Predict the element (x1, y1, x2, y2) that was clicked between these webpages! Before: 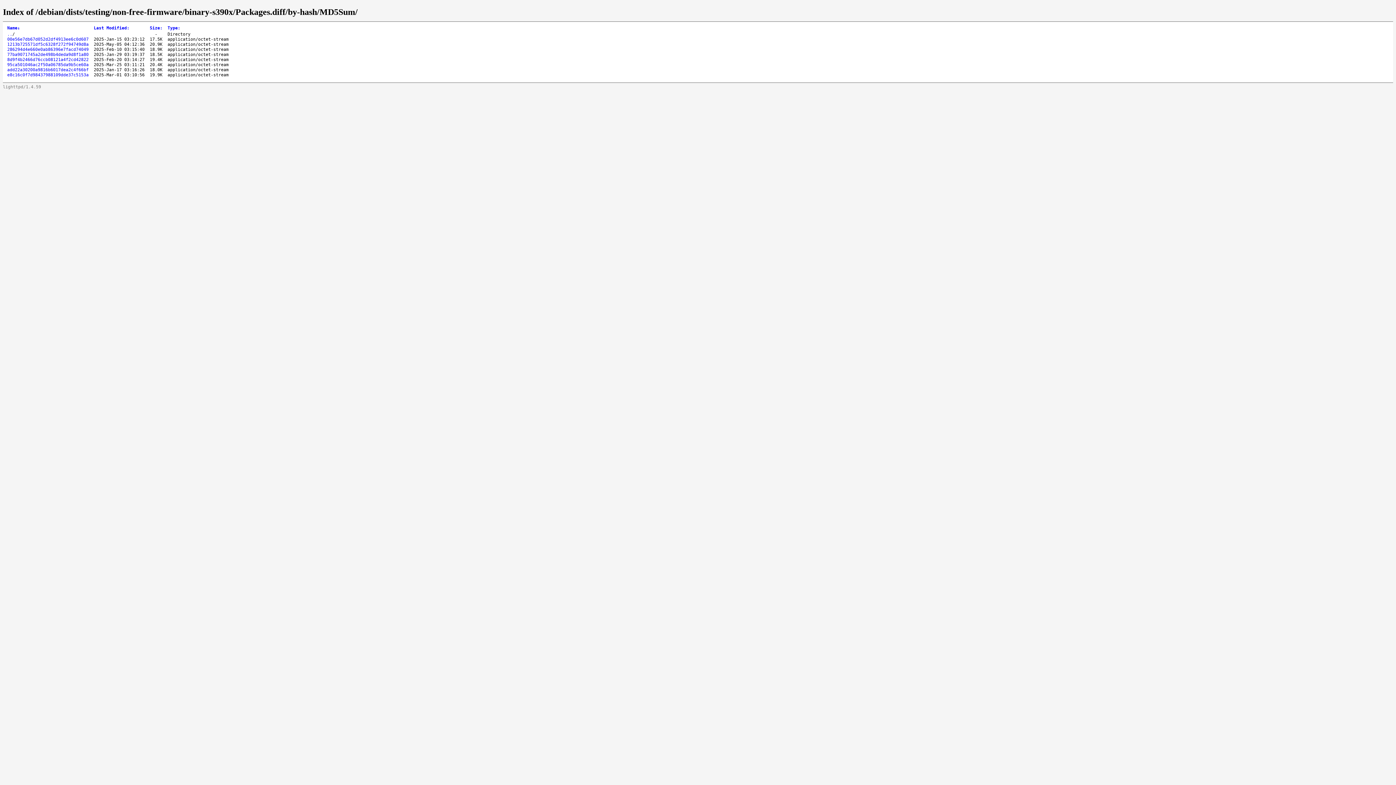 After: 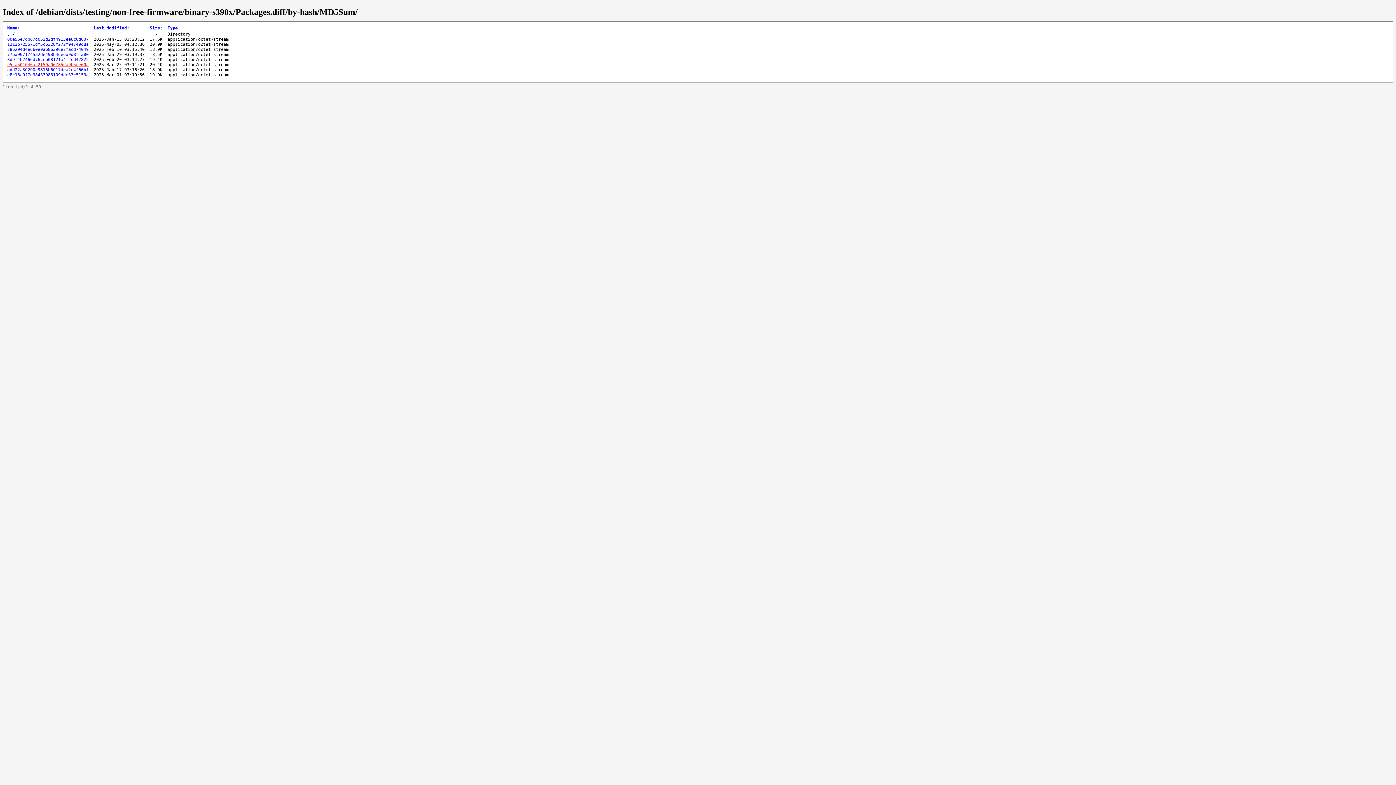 Action: label: 95ca501046ac2f50a06785da9b5ce60a bbox: (7, 62, 88, 67)